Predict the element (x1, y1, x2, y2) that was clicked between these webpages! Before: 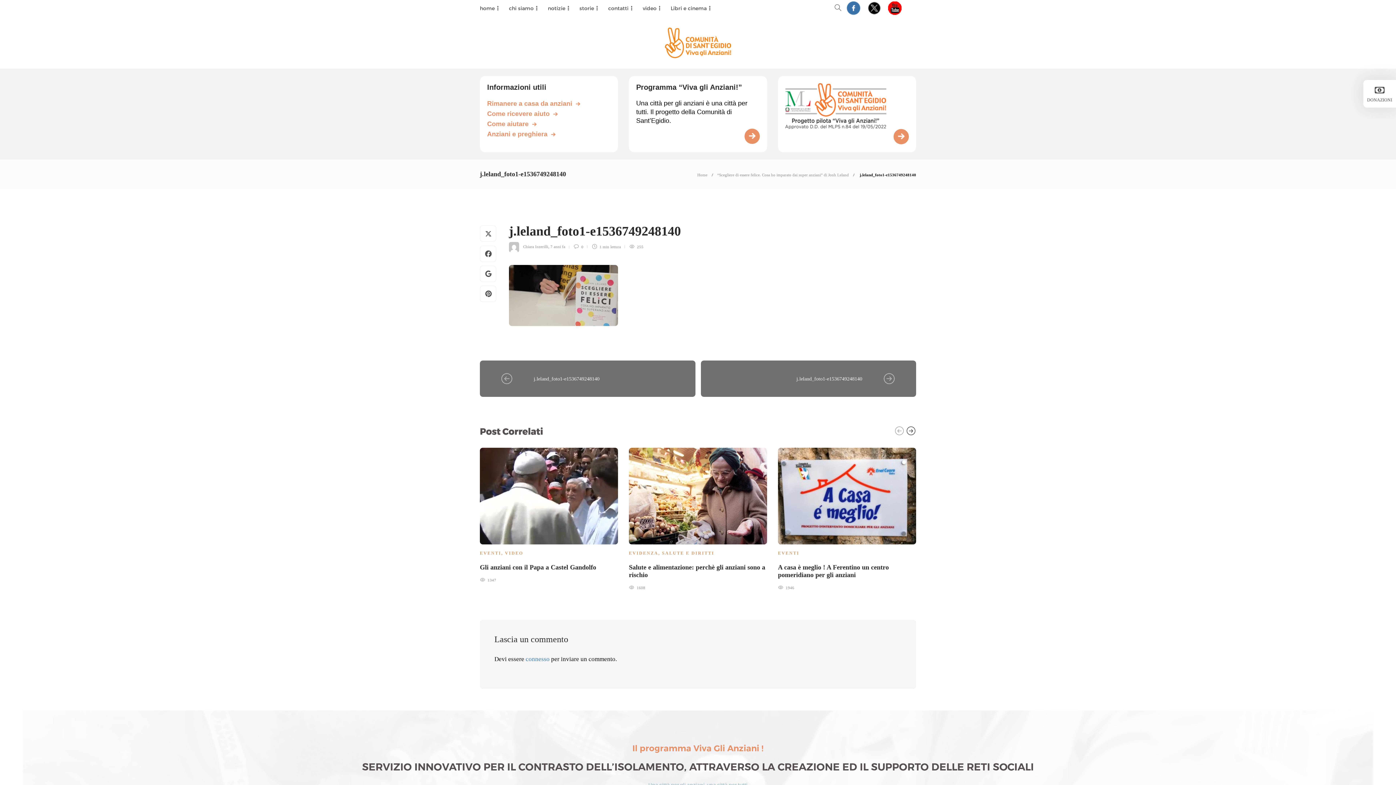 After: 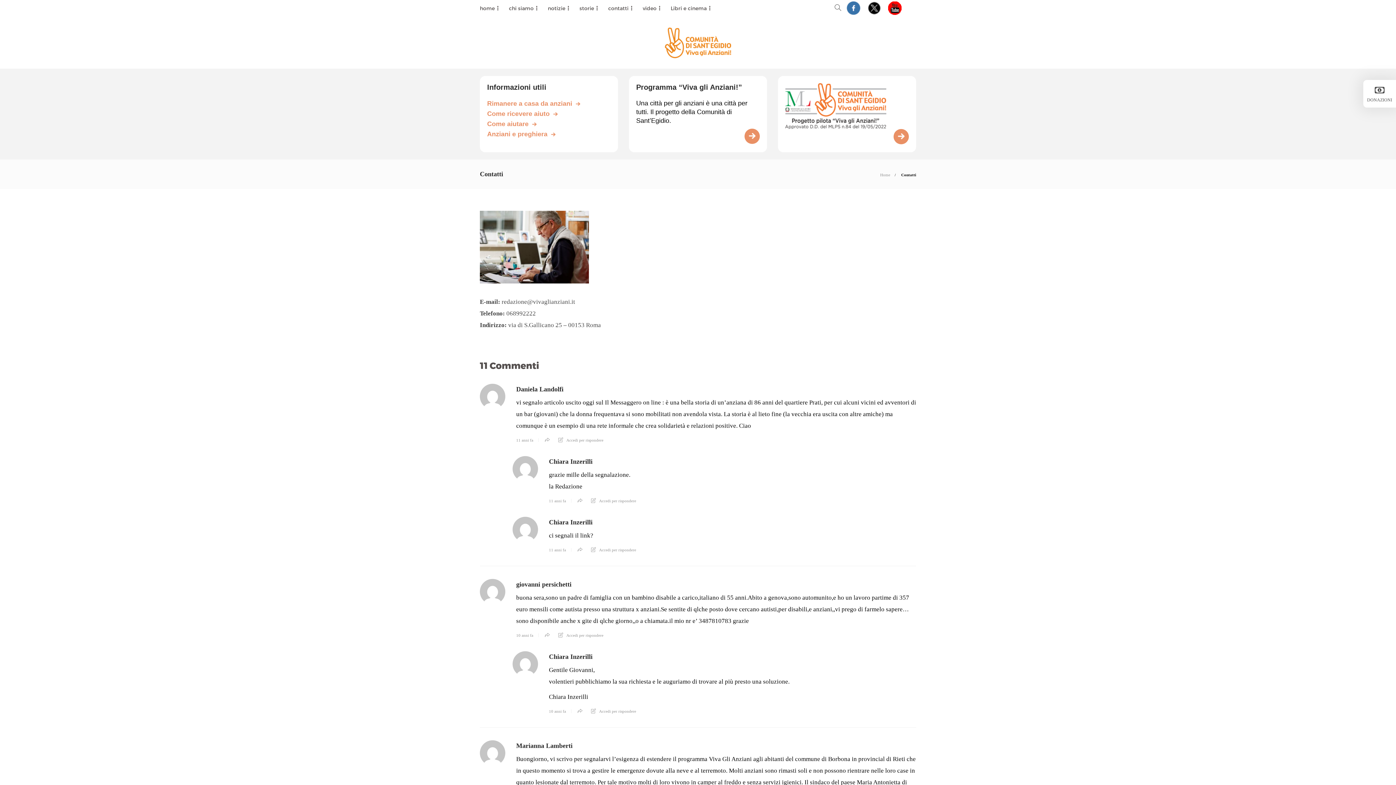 Action: bbox: (608, 1, 634, 15) label: contatti